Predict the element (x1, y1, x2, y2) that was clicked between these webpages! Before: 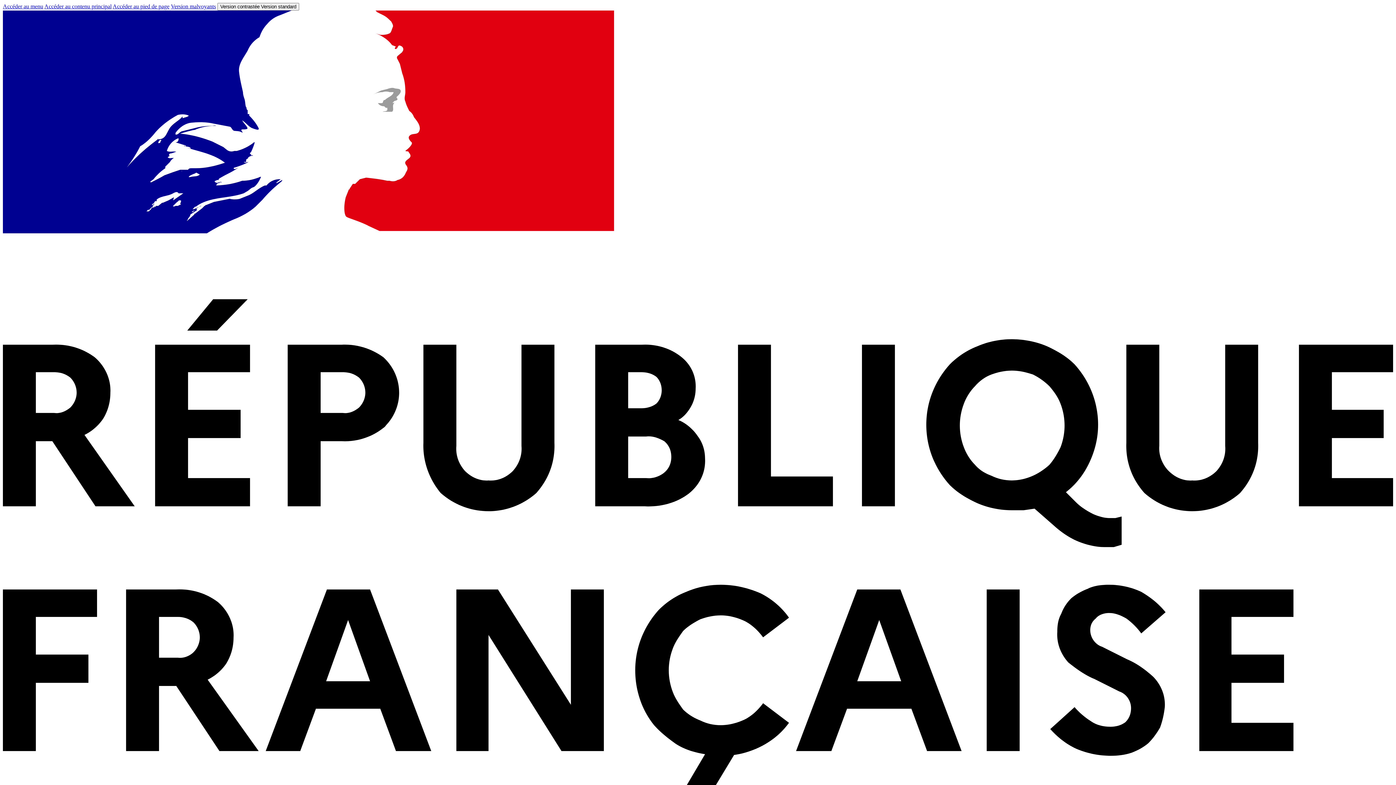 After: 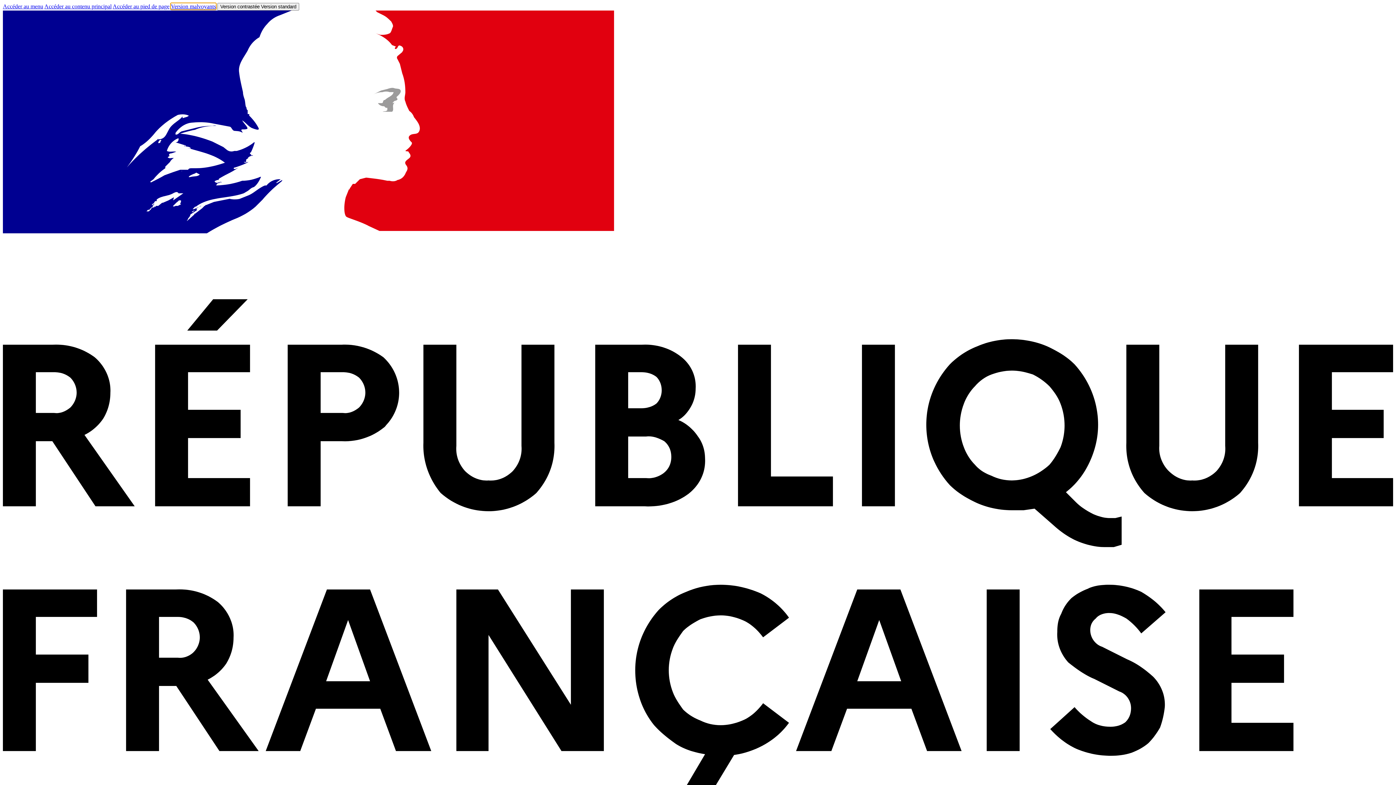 Action: bbox: (170, 3, 216, 9) label: Version malvoyants